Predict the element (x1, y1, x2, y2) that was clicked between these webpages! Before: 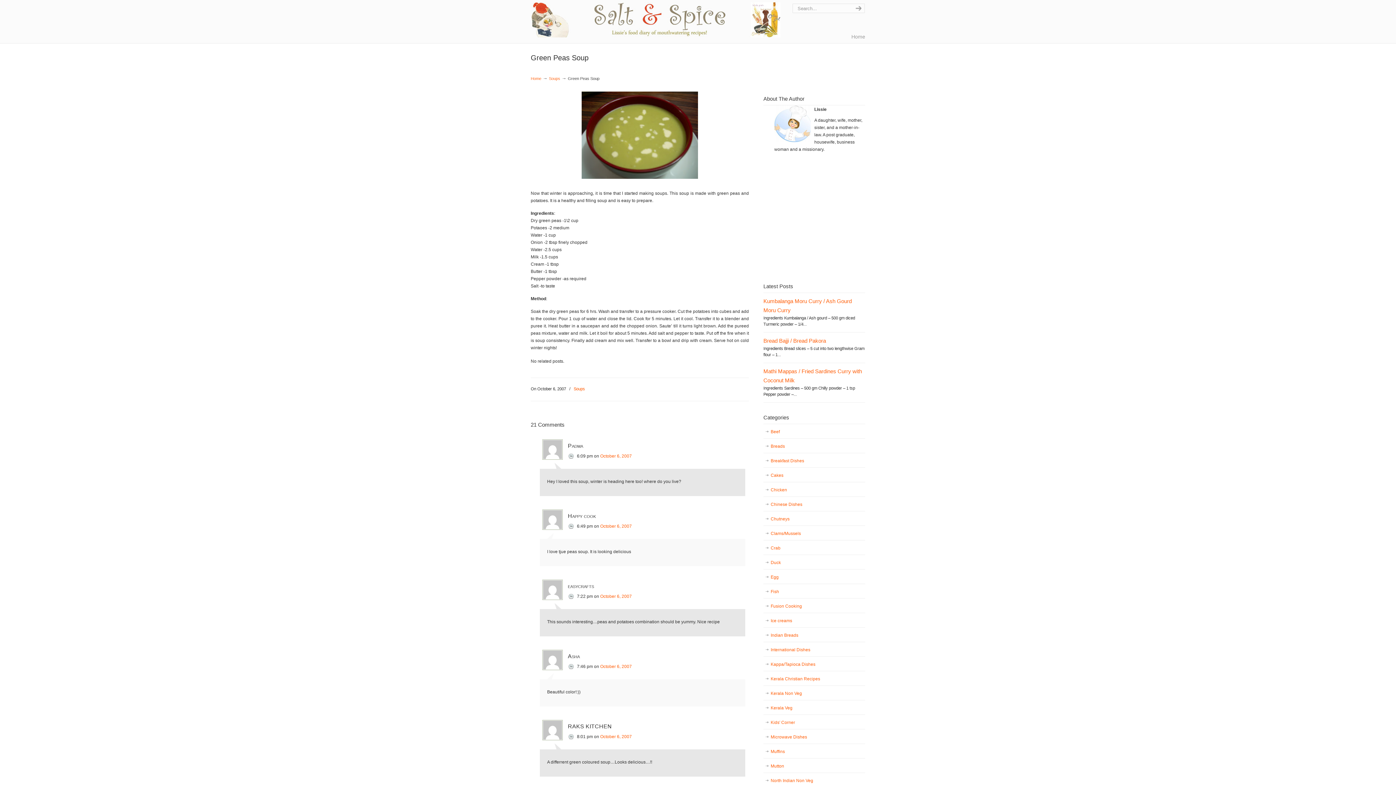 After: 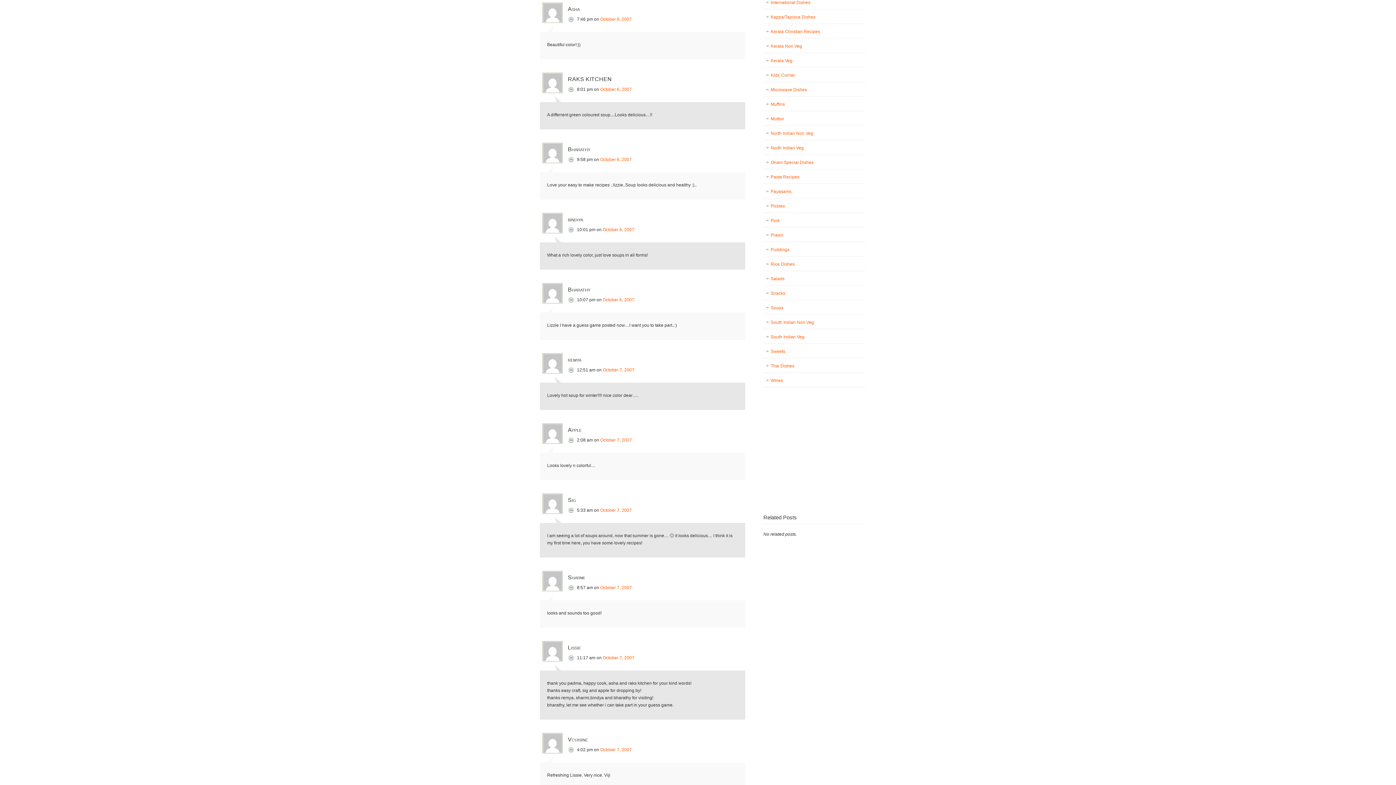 Action: bbox: (600, 664, 632, 669) label: October 6, 2007